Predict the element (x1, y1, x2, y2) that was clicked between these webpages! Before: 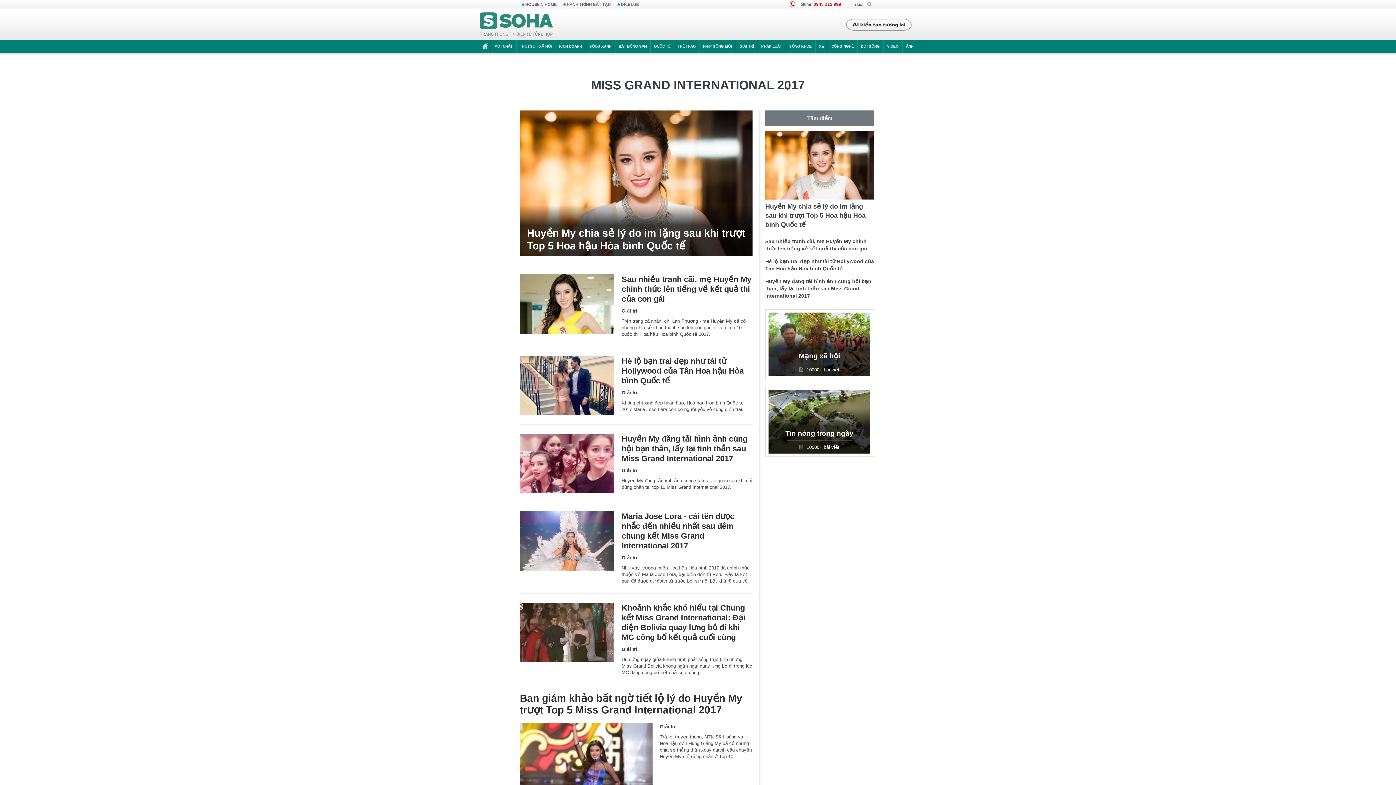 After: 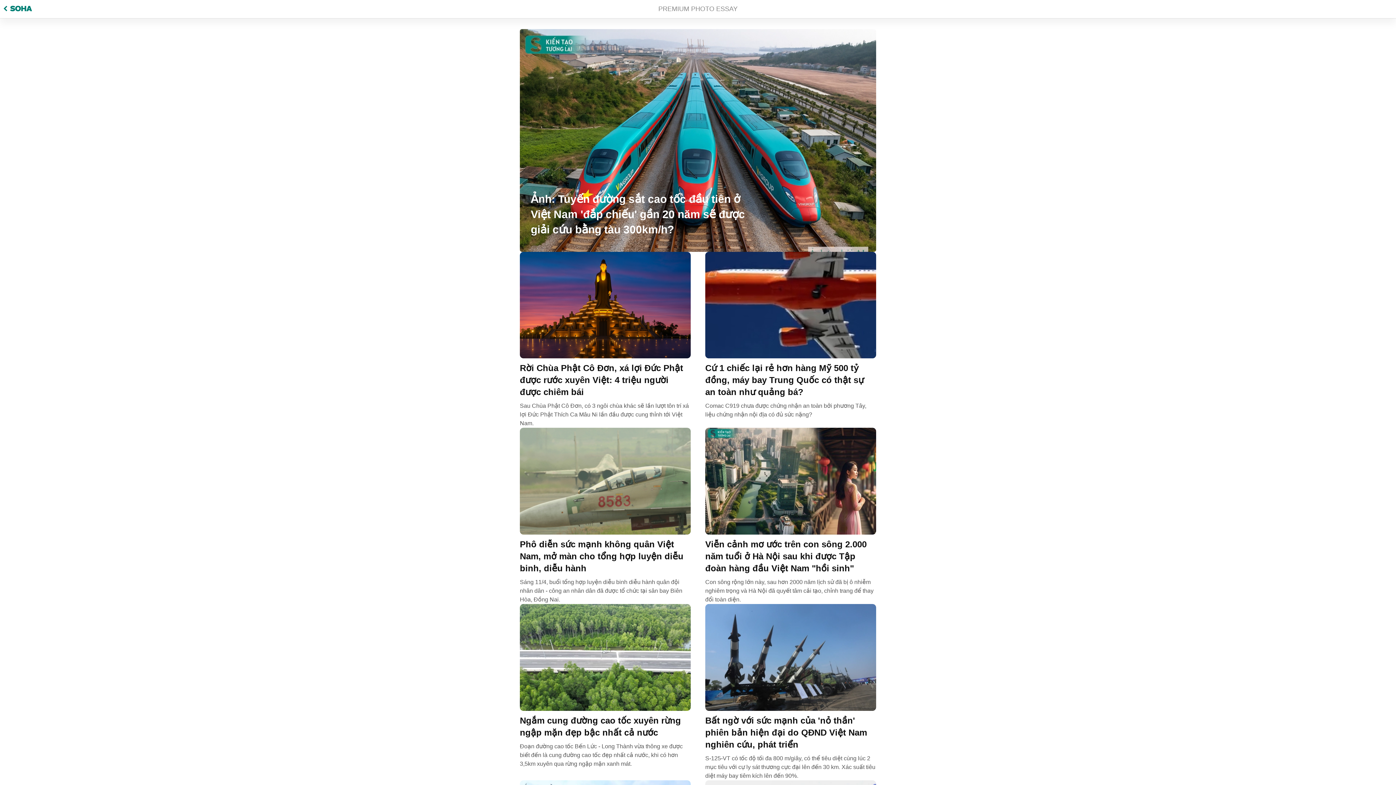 Action: label: ẢNH bbox: (902, 40, 917, 52)